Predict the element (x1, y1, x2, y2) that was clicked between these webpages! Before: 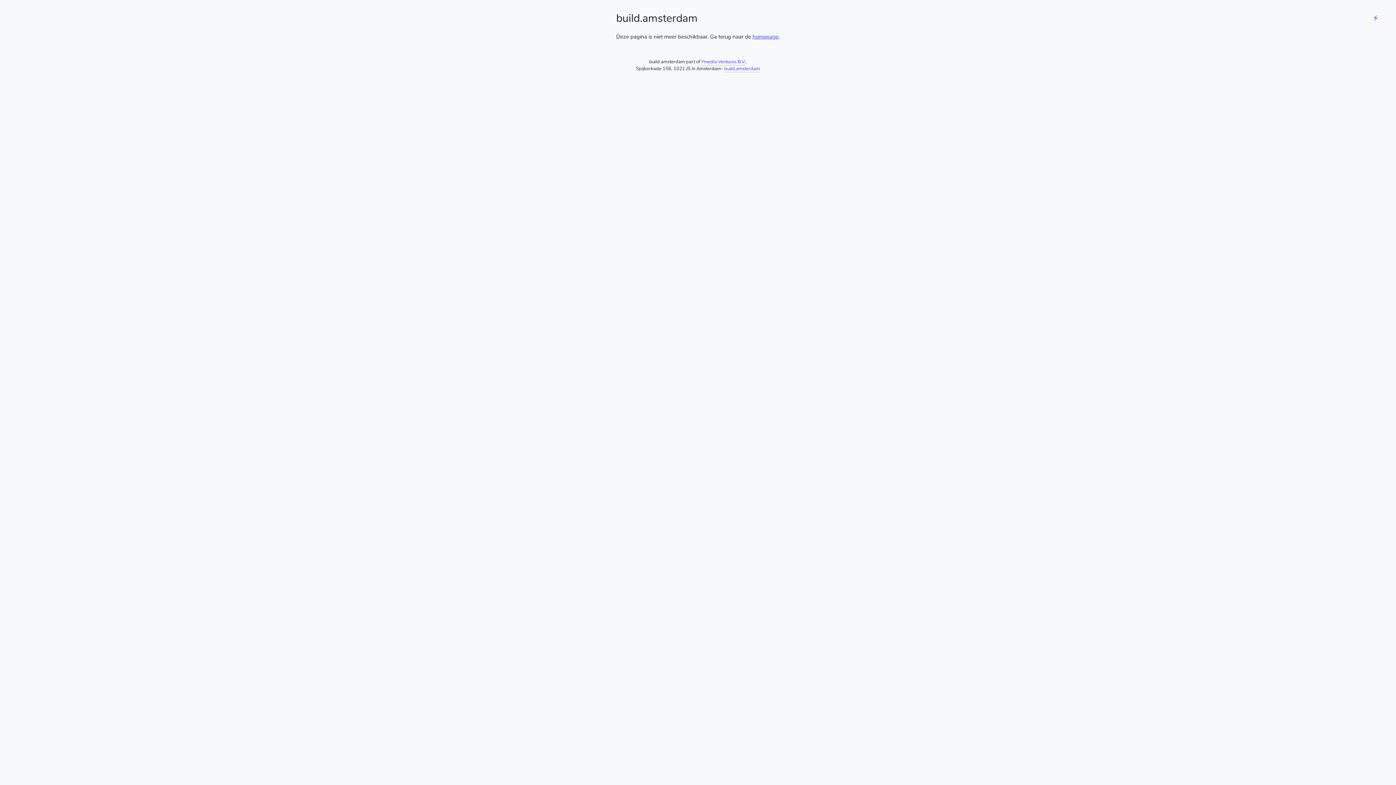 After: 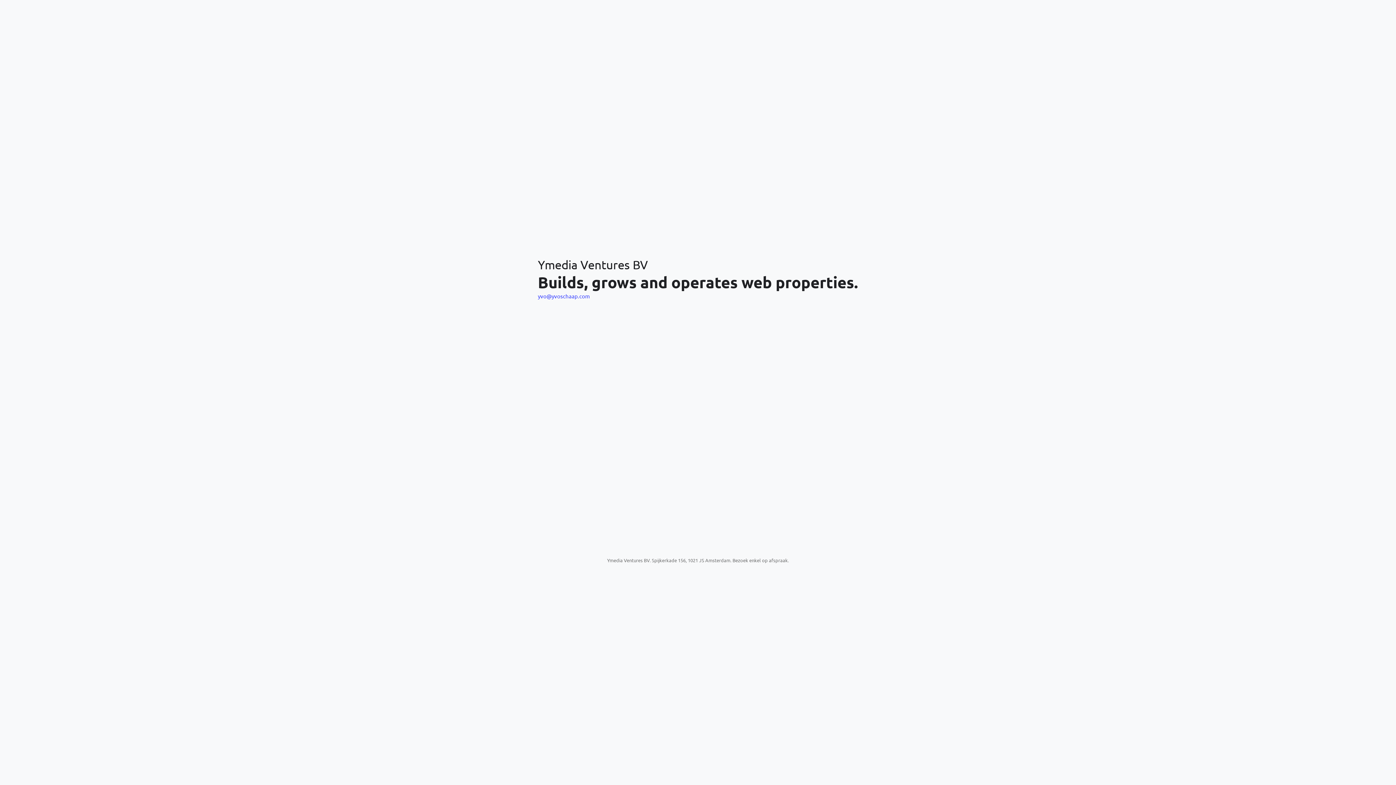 Action: label: Ymedia Ventures B.V. bbox: (701, 58, 745, 65)